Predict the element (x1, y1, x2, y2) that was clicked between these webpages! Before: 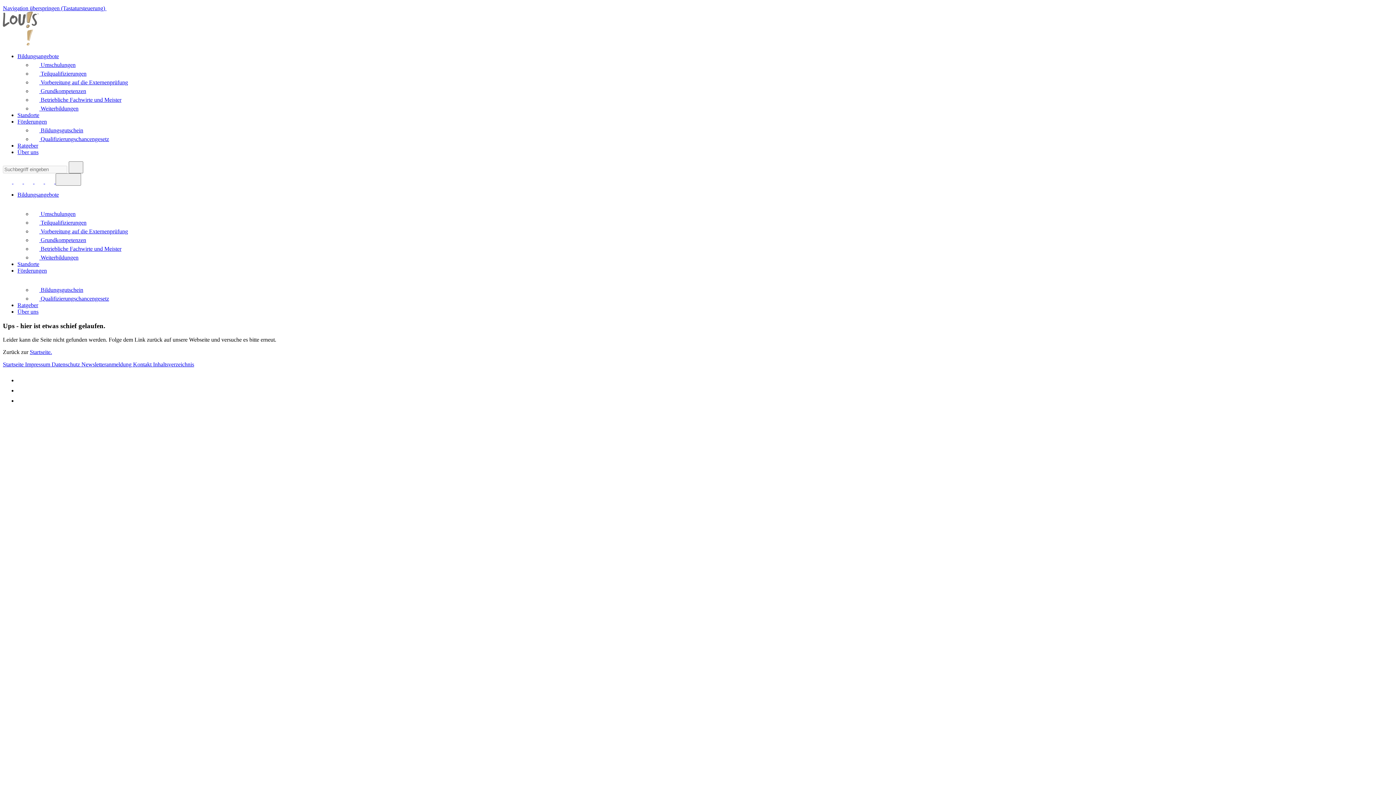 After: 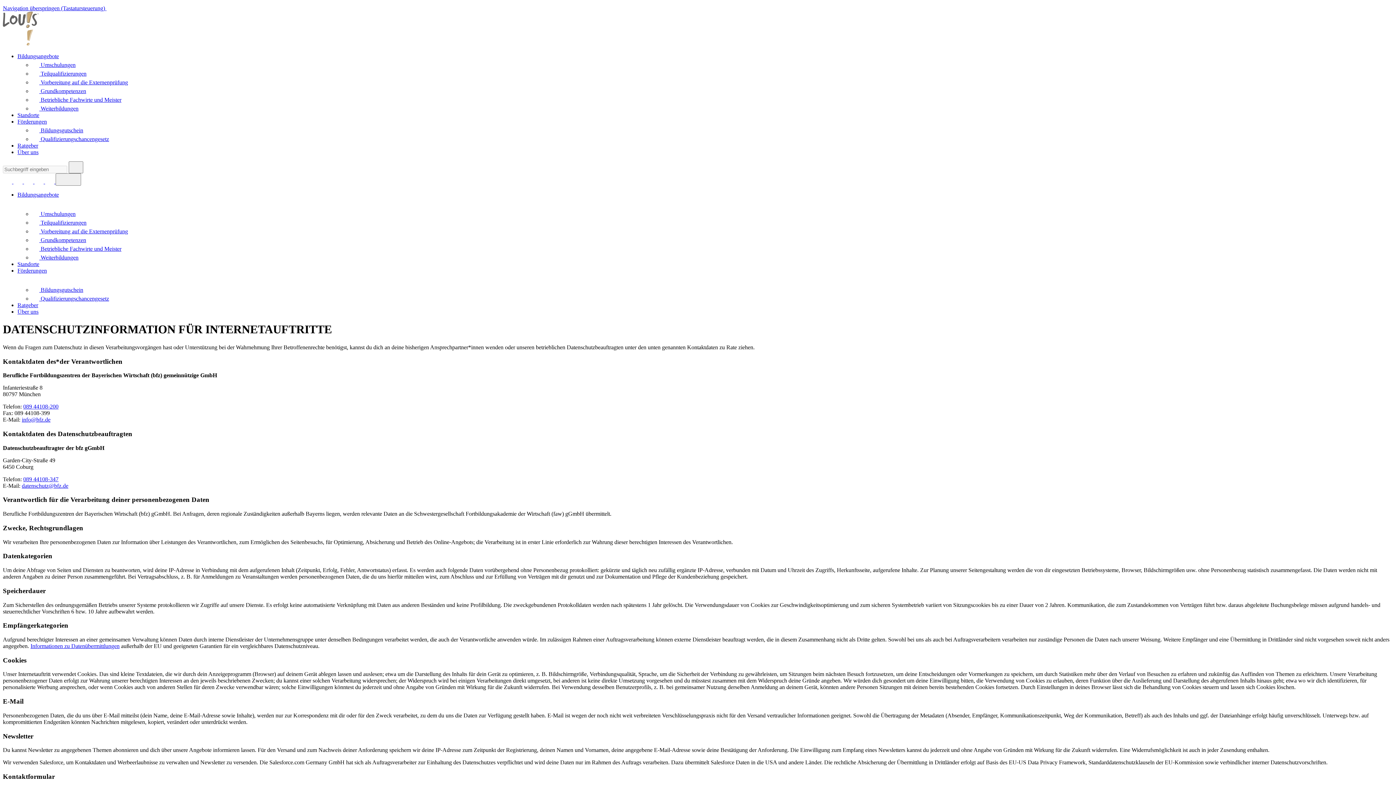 Action: label: Datenschutz  bbox: (51, 361, 81, 367)